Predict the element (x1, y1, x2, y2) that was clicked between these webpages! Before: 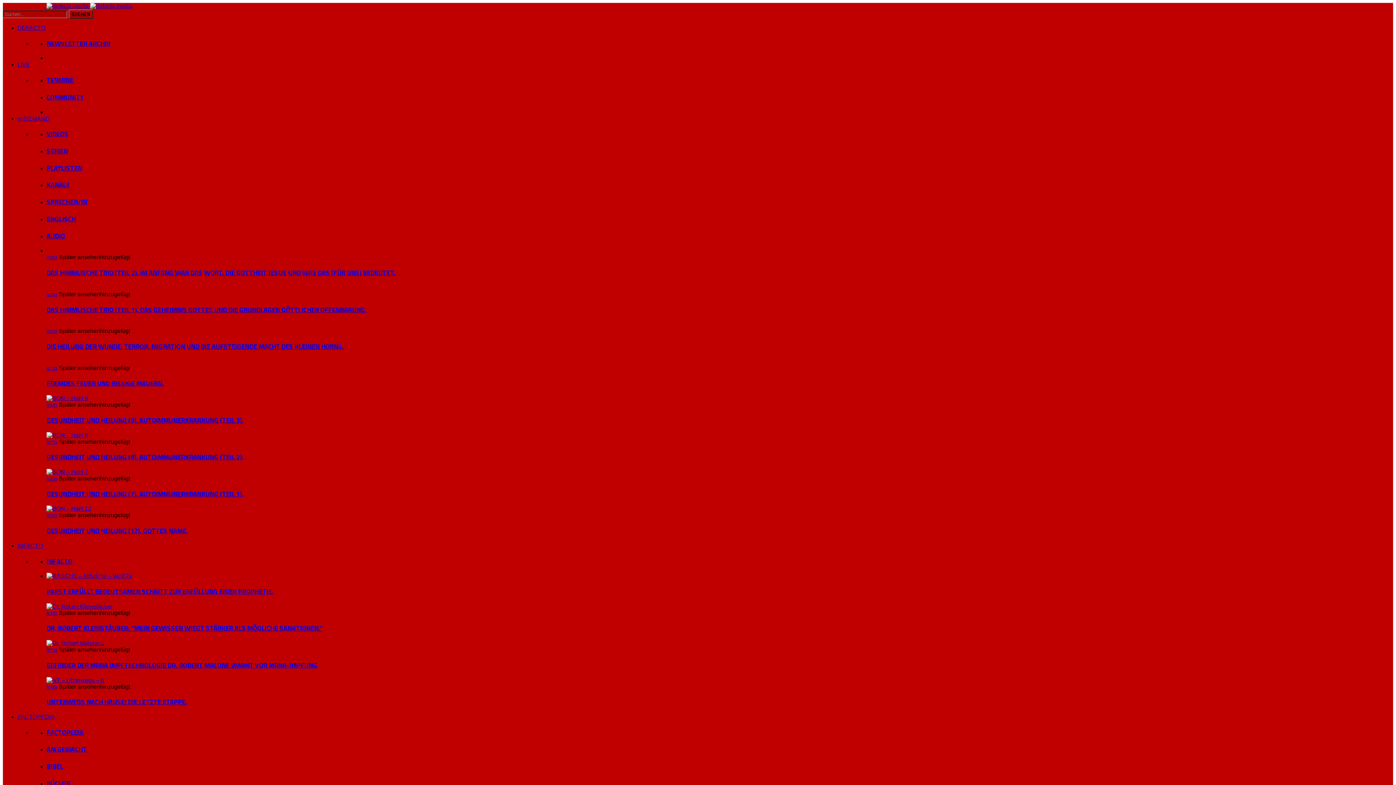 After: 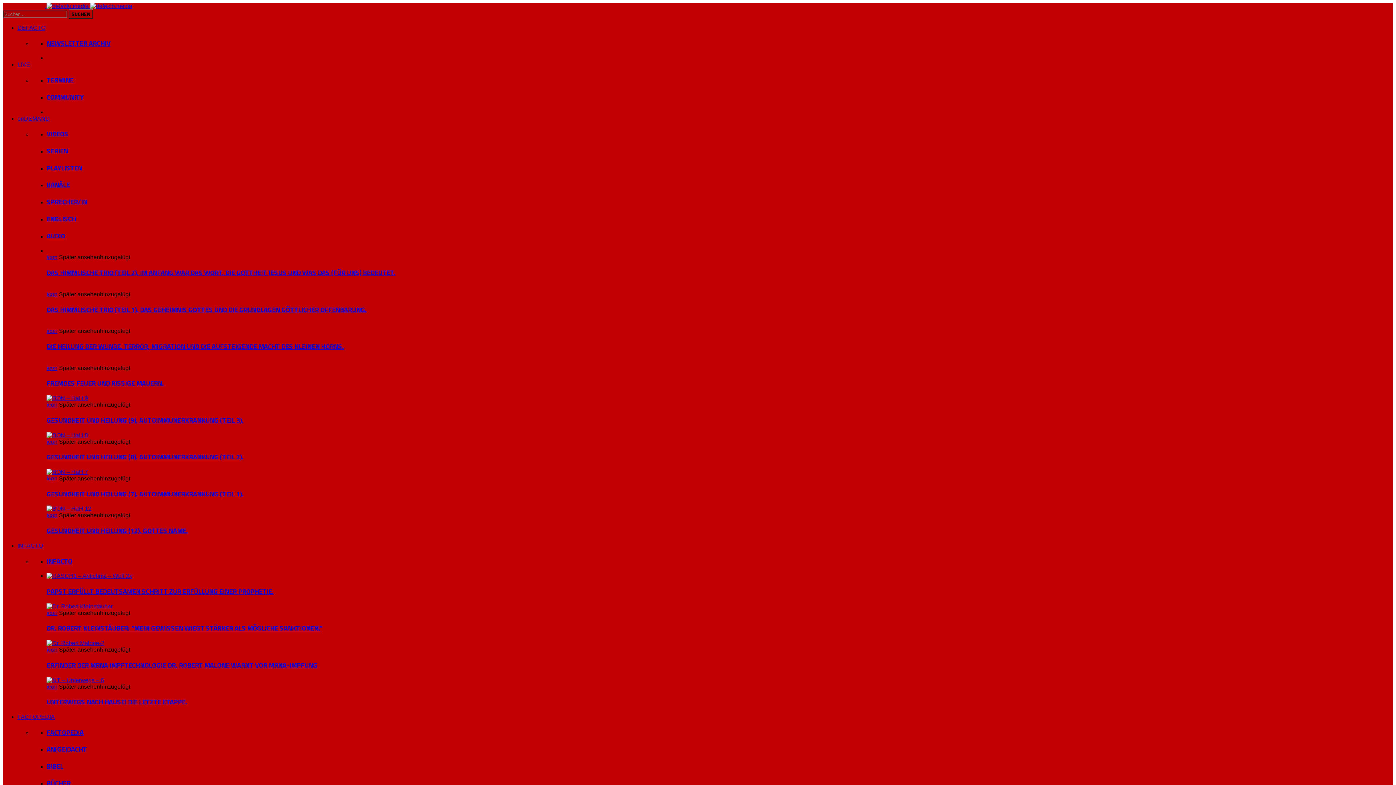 Action: bbox: (46, 512, 57, 518) label: icon